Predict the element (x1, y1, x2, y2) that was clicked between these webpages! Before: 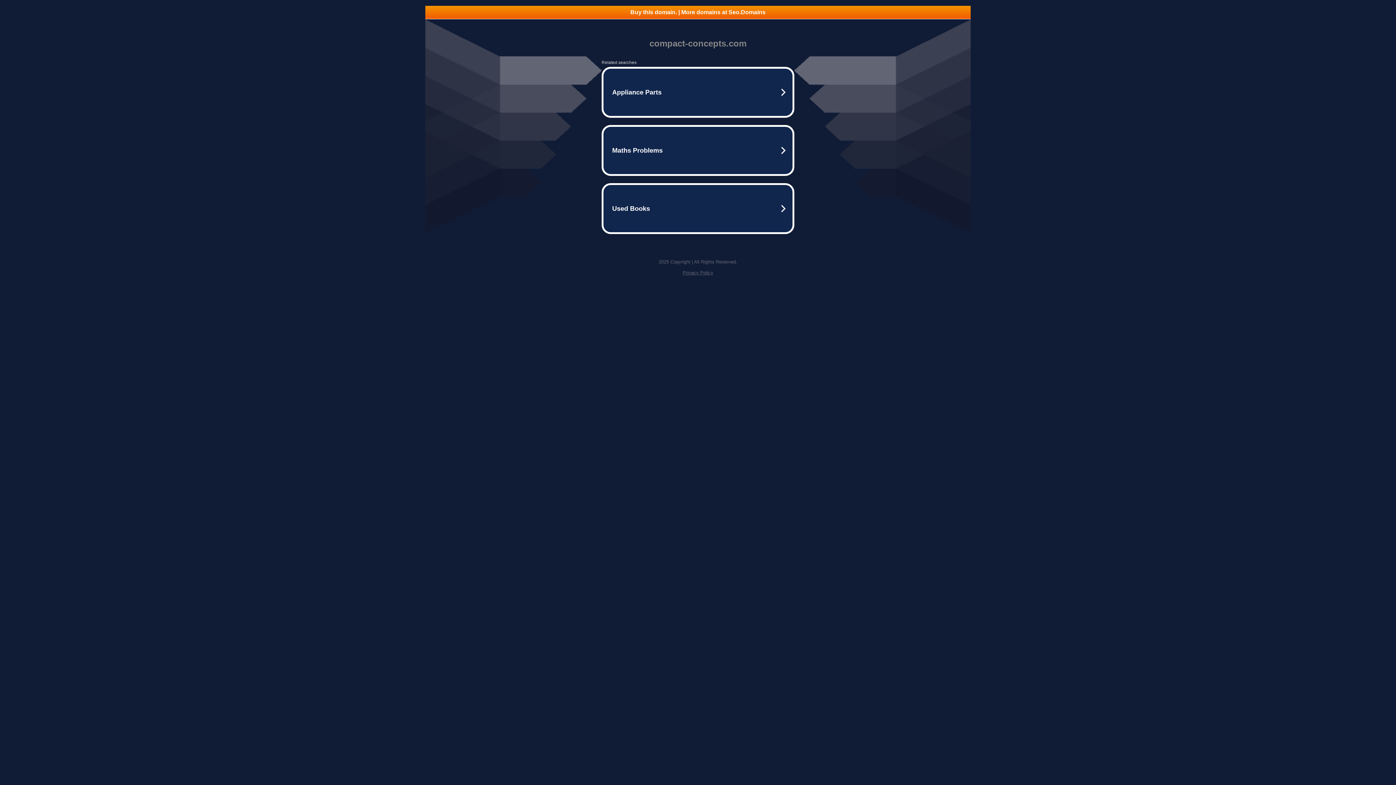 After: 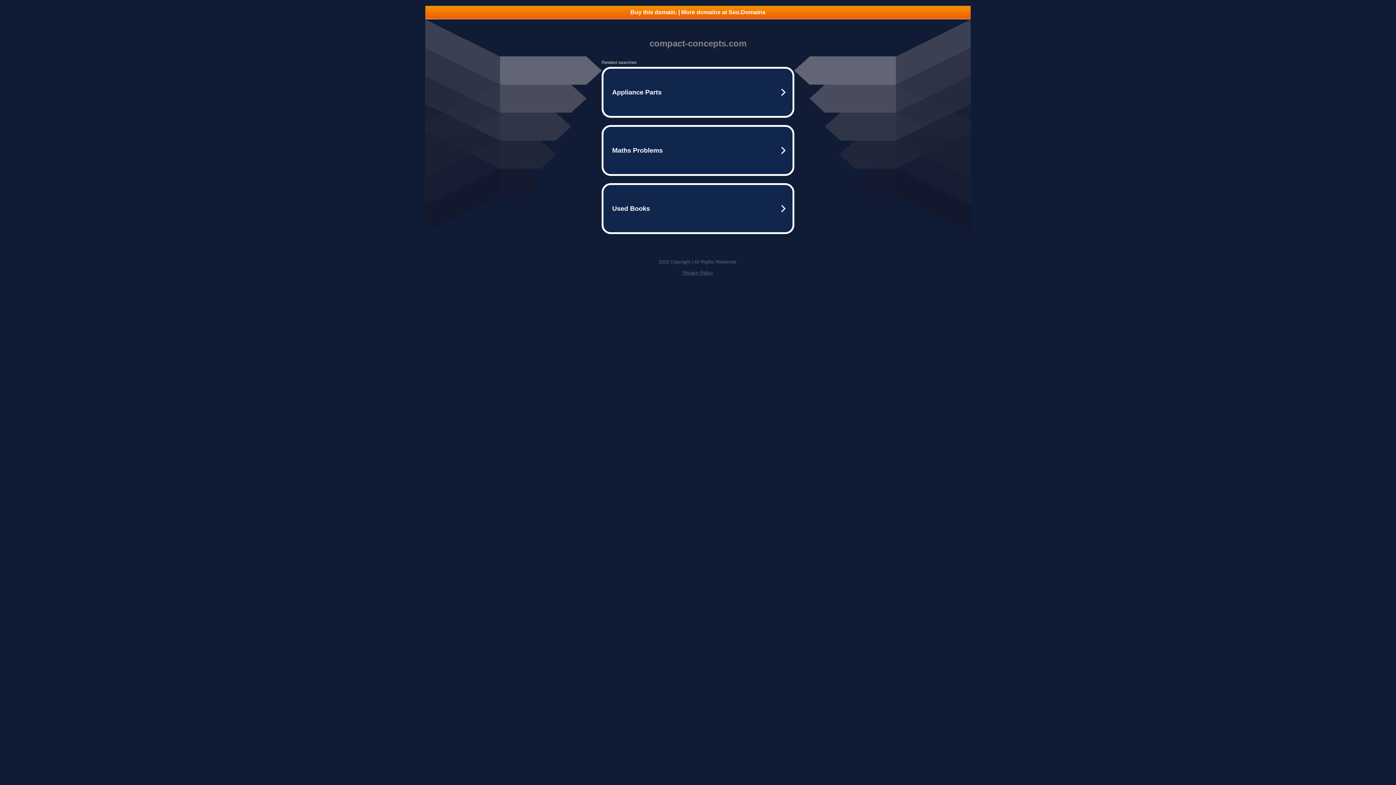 Action: label: Privacy Policy bbox: (682, 270, 713, 275)